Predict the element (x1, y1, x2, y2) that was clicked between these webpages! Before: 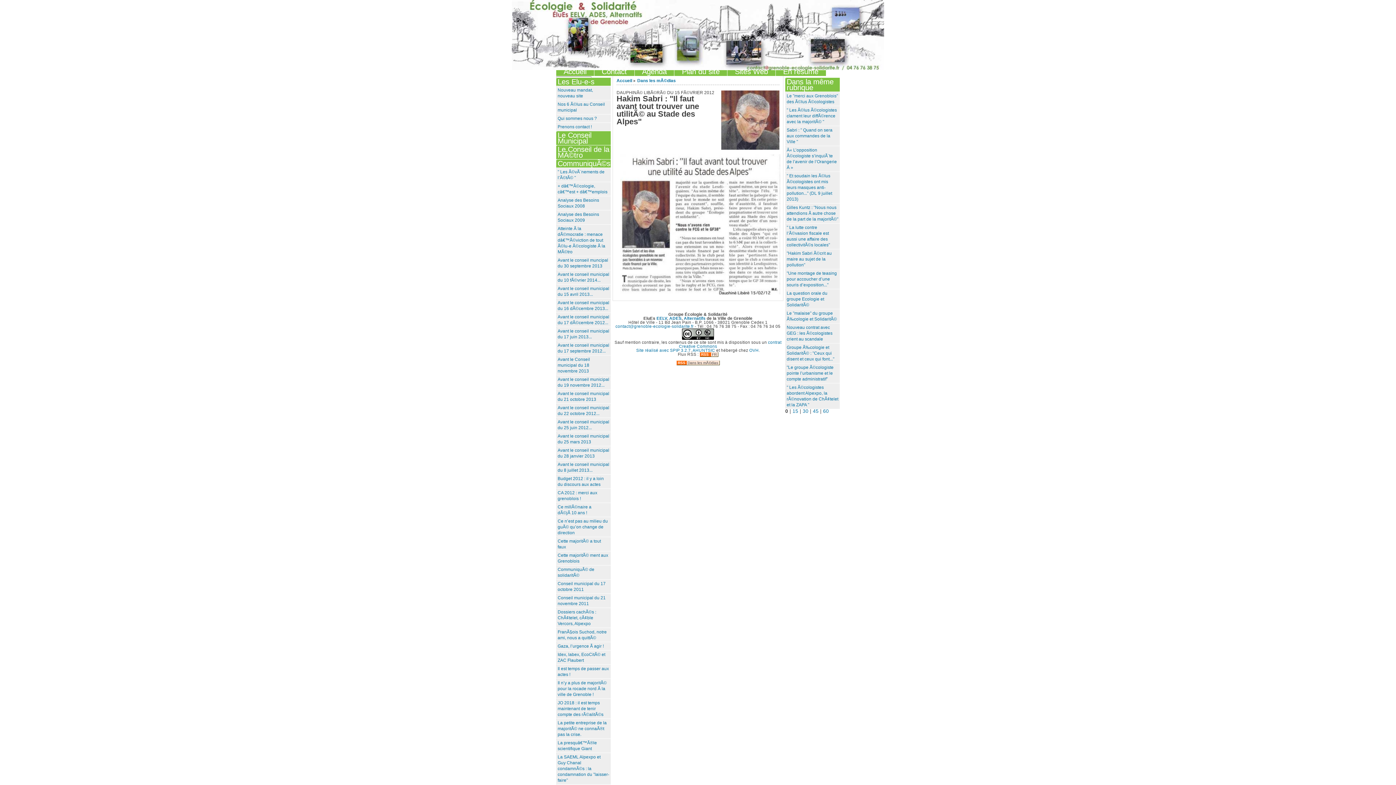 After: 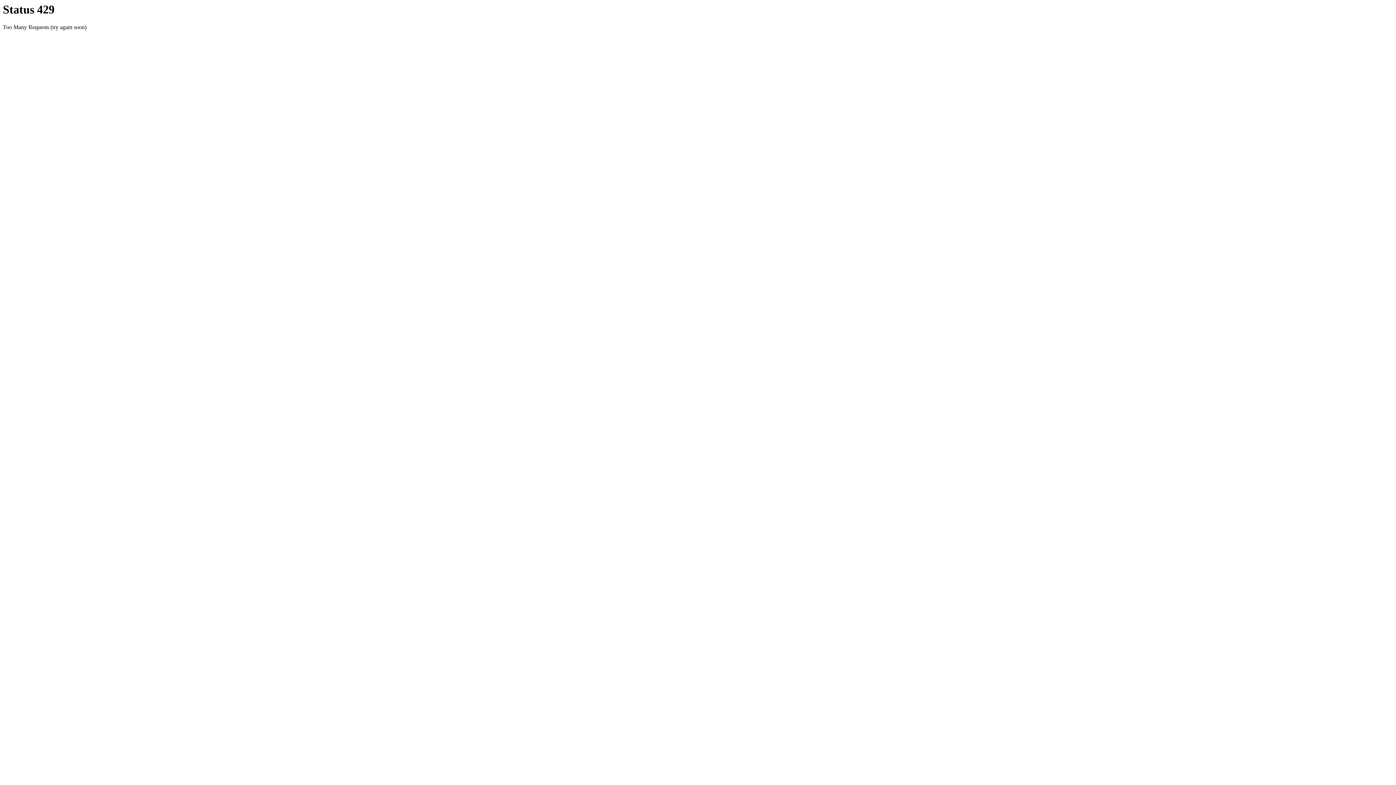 Action: bbox: (594, 67, 634, 76) label: Contact